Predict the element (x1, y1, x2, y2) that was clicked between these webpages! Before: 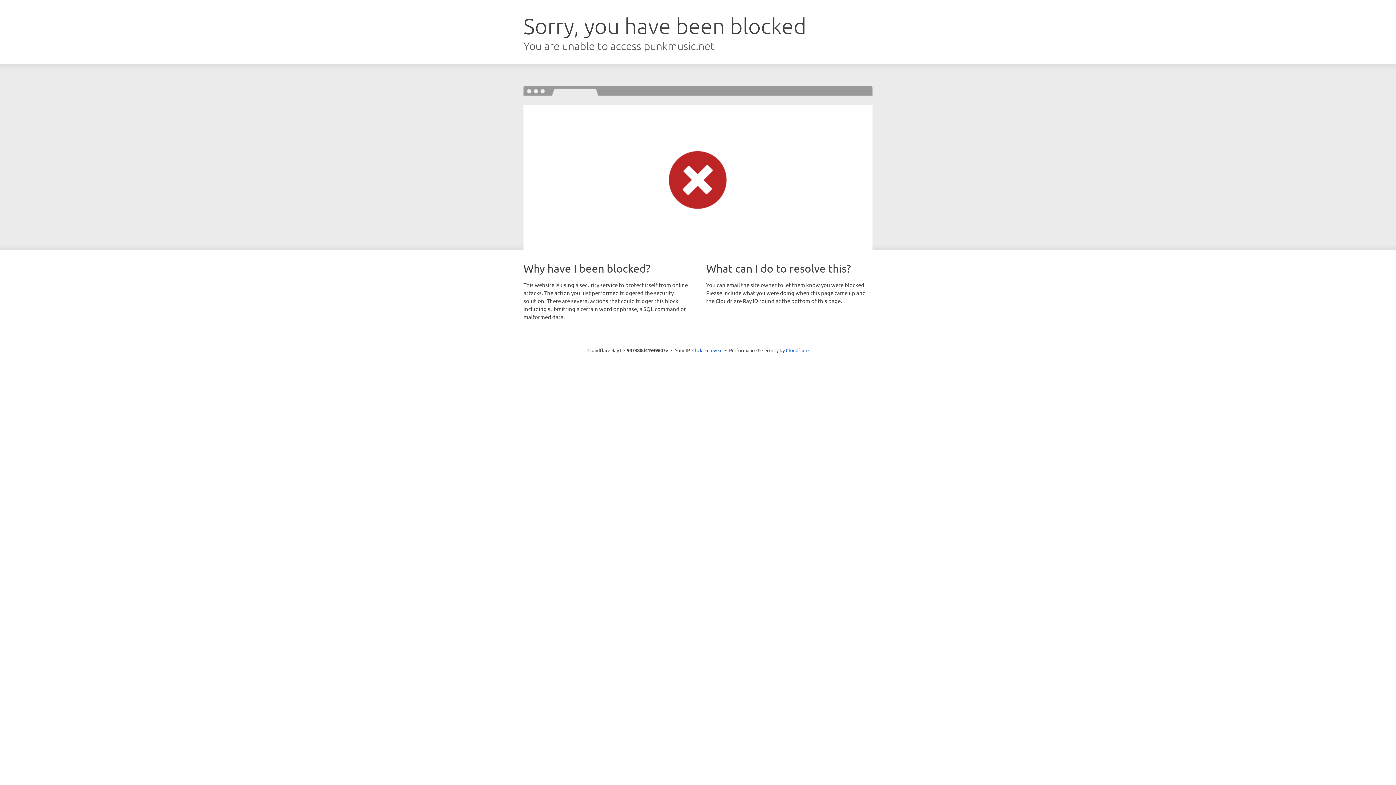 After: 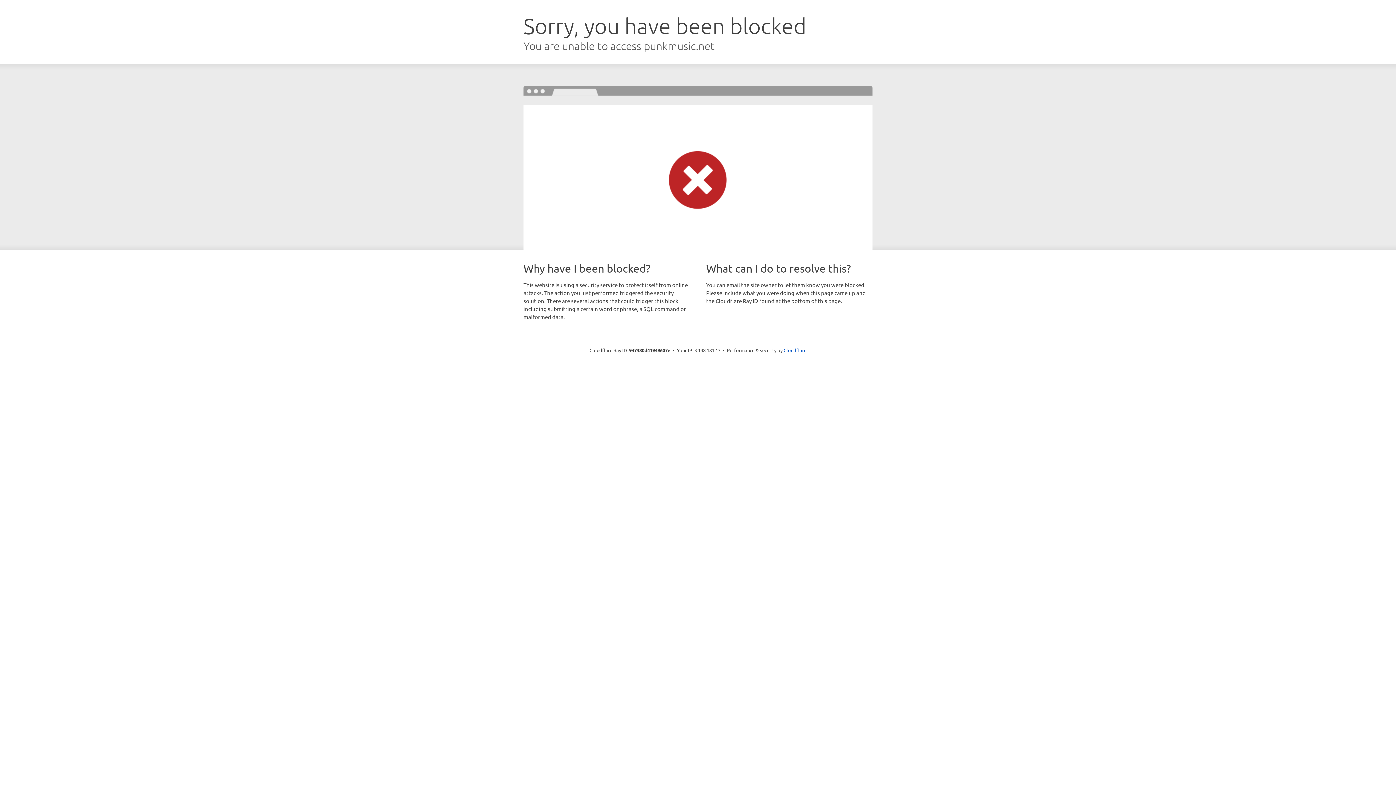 Action: label: Click to reveal bbox: (692, 346, 722, 353)